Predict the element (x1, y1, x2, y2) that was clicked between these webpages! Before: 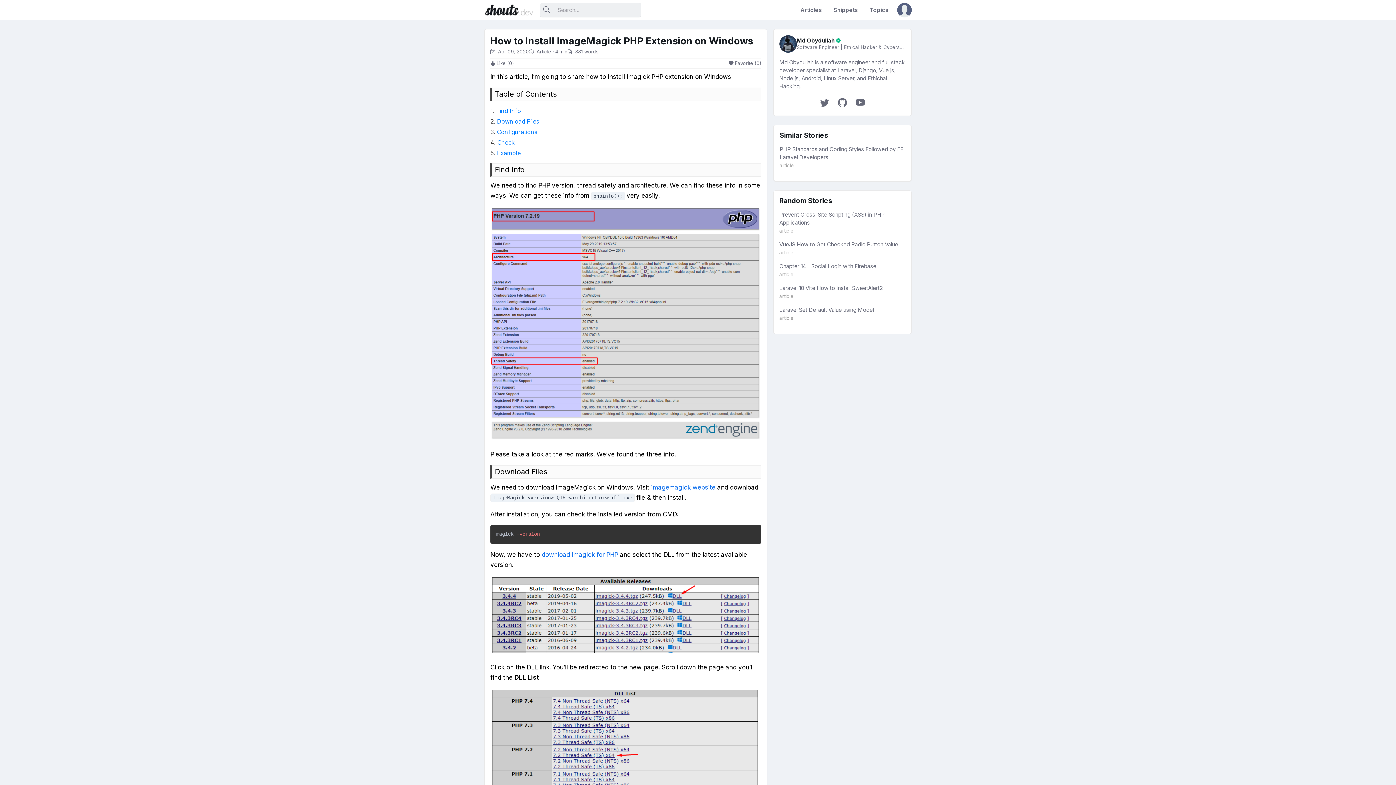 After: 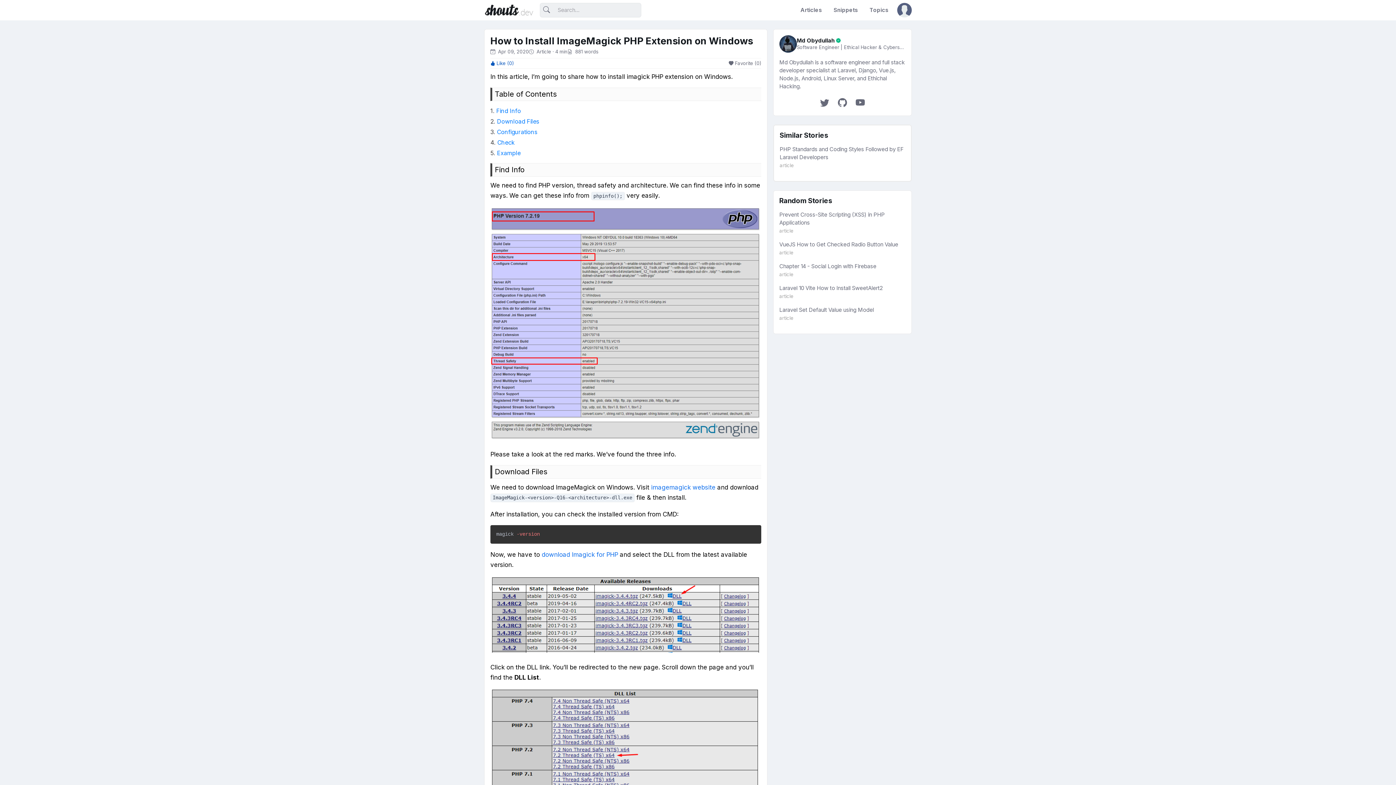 Action: bbox: (490, 58, 512, 68) label: Like (0)